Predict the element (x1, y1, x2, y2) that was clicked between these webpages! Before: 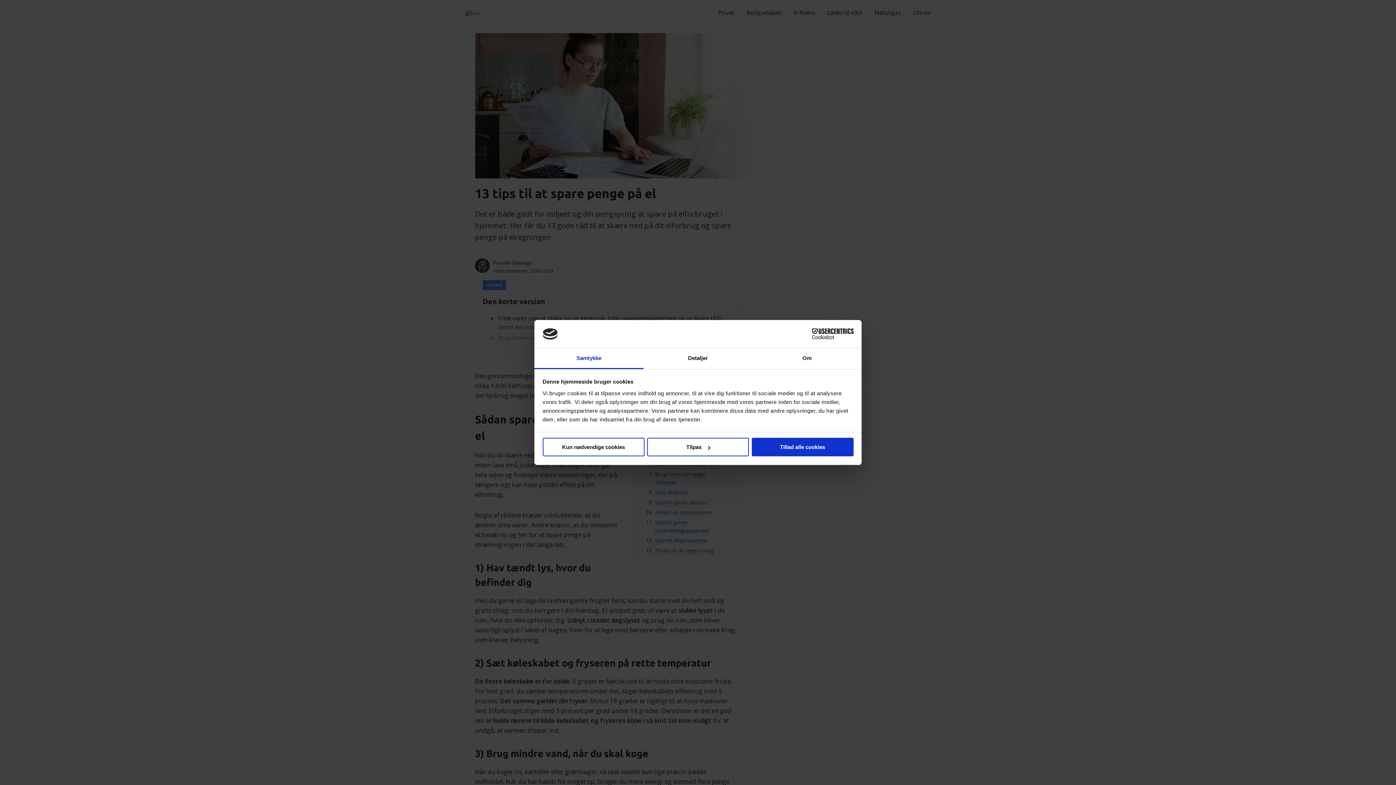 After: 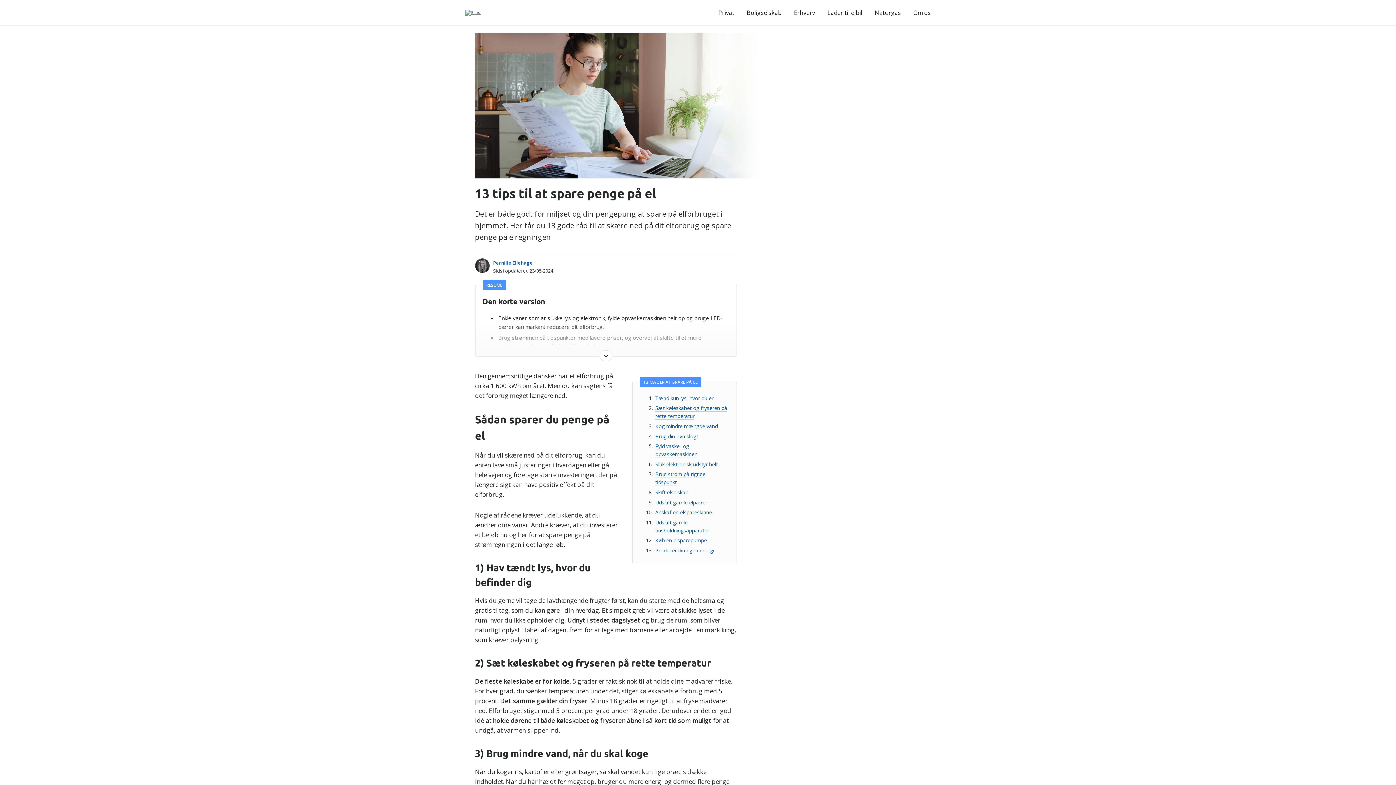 Action: bbox: (542, 438, 644, 456) label: Kun nødvendige cookies